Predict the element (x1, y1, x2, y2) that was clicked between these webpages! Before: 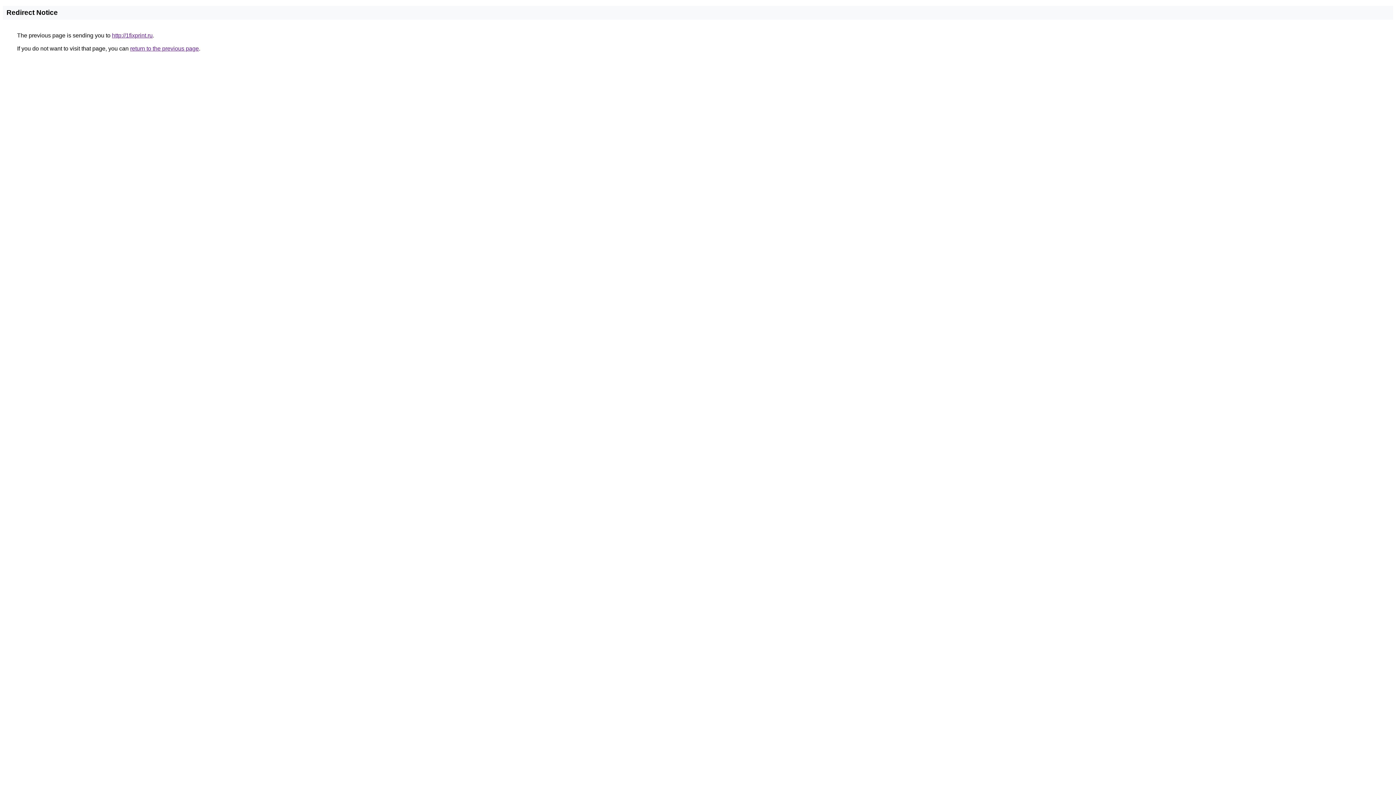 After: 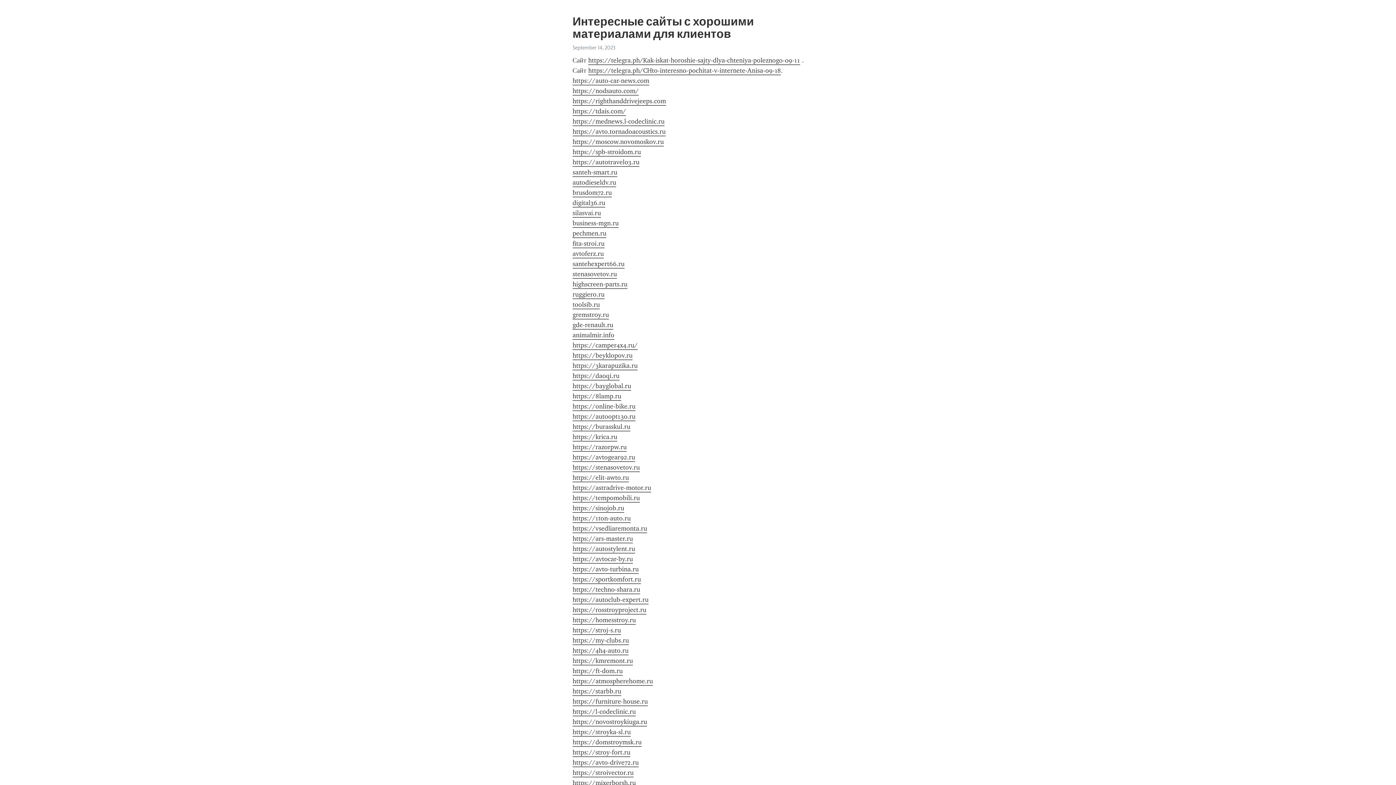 Action: label: http://1fixprint.ru bbox: (112, 32, 152, 38)